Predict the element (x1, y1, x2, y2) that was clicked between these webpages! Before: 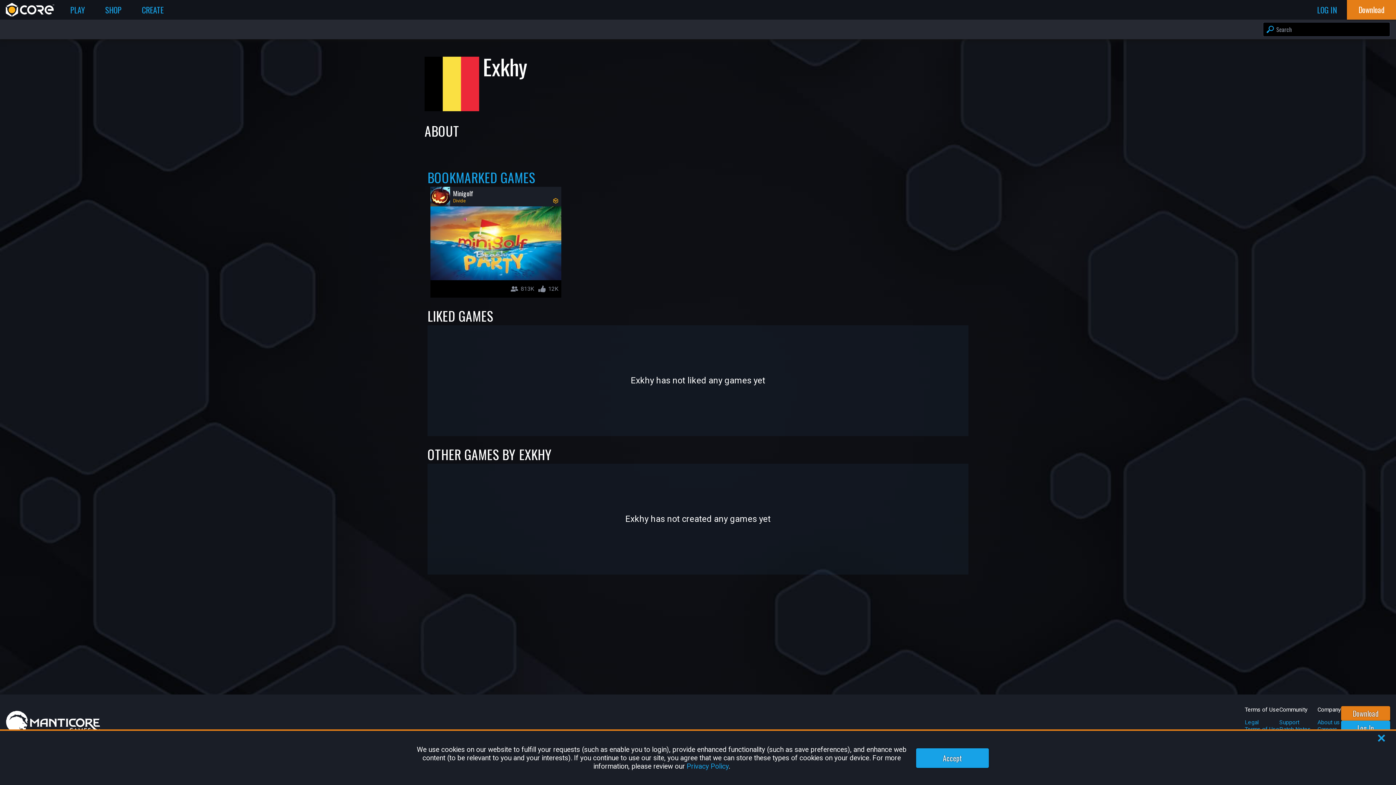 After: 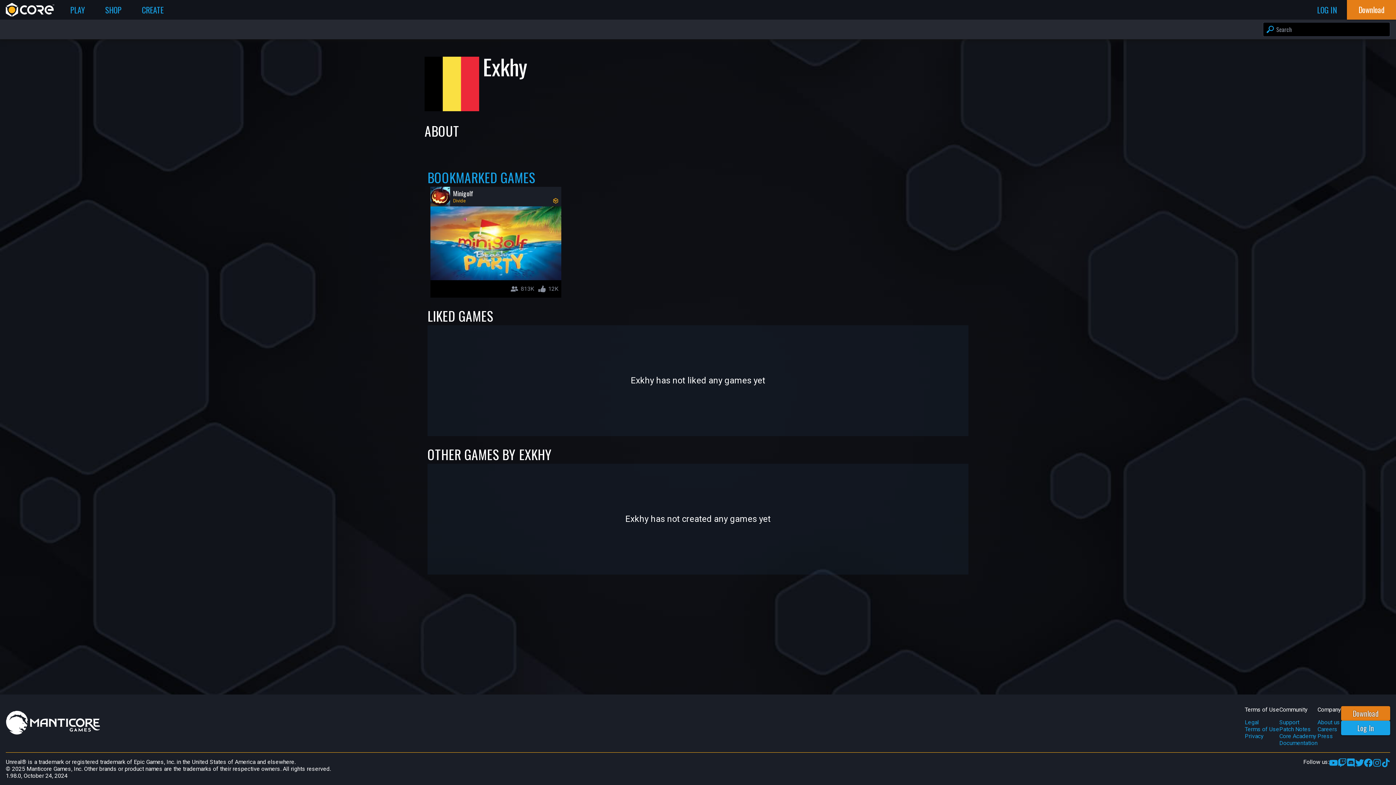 Action: bbox: (916, 748, 989, 768) label: Accept